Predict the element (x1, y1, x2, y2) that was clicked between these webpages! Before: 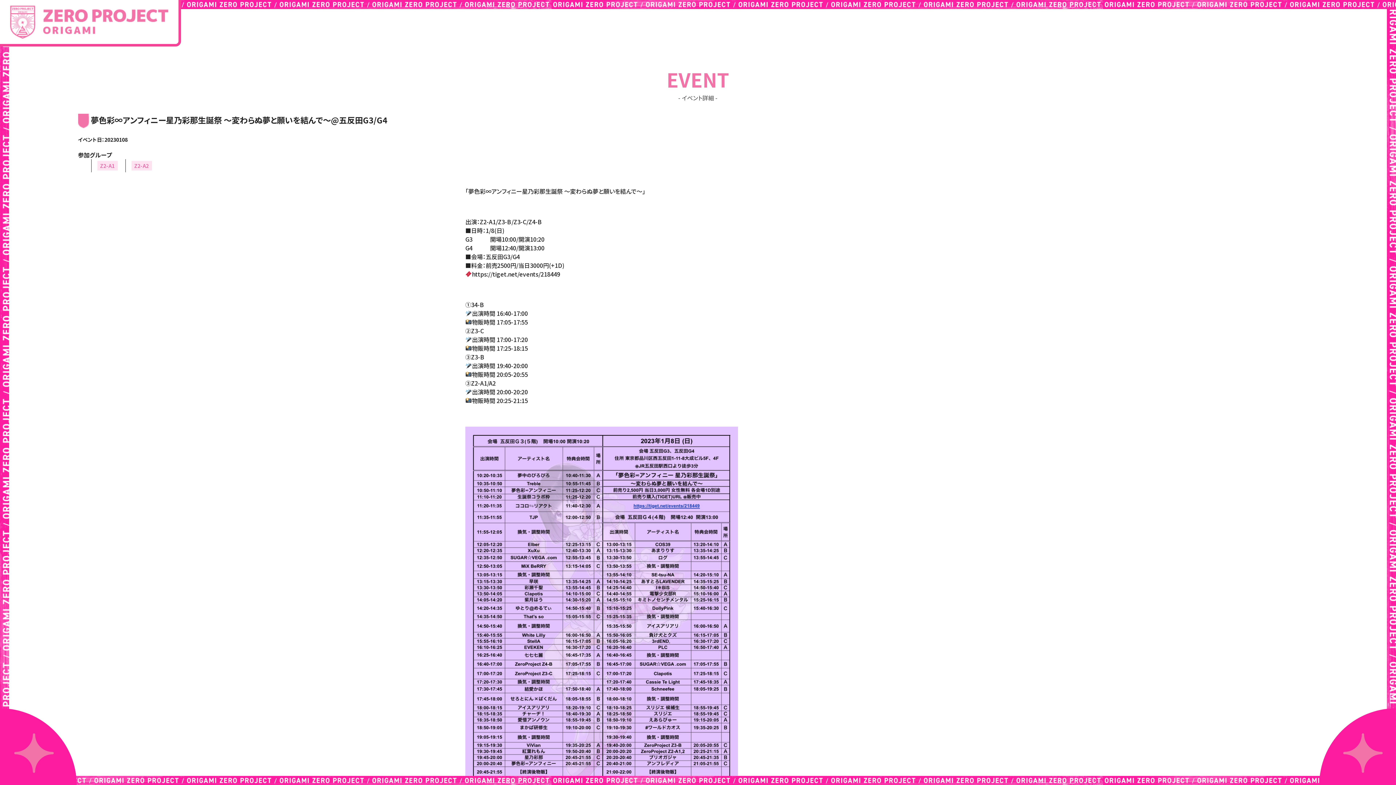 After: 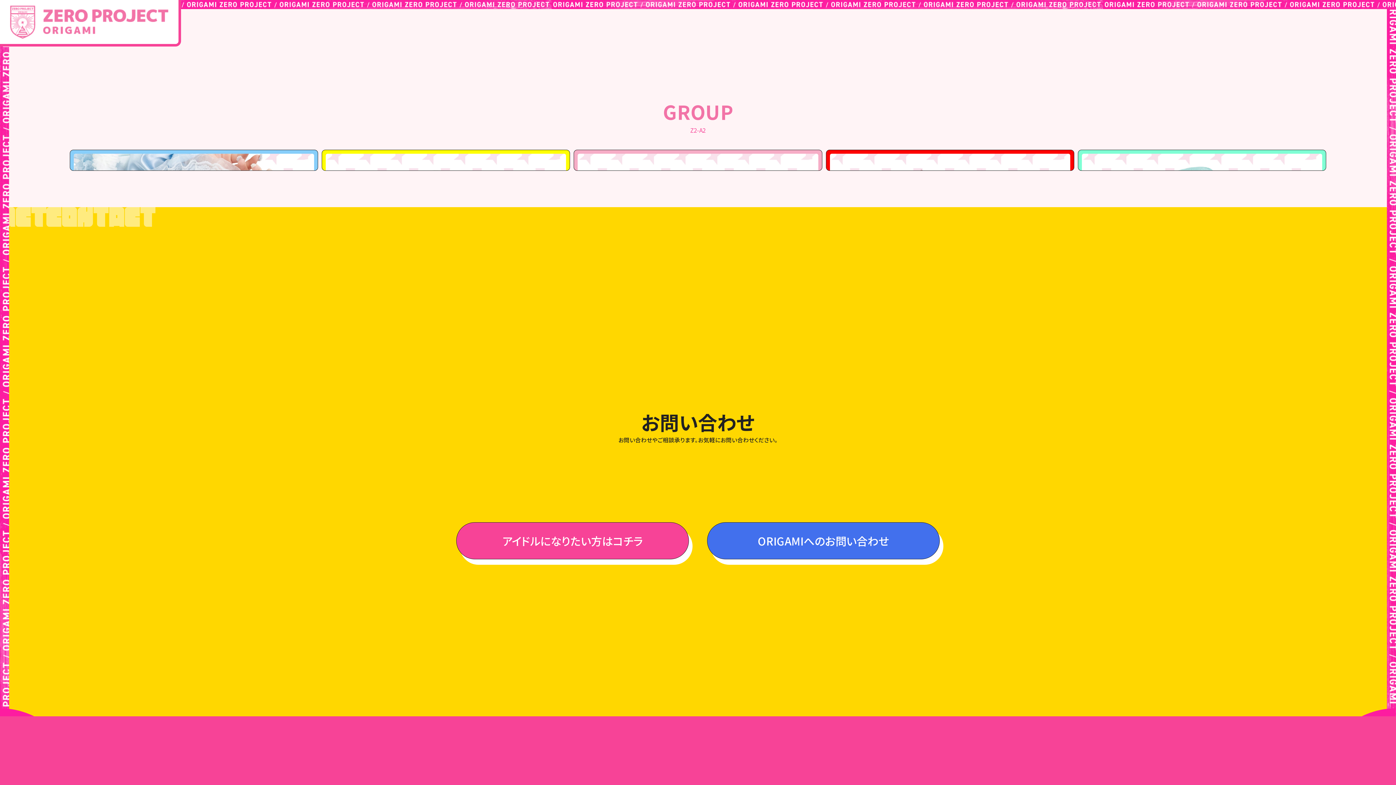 Action: bbox: (131, 160, 151, 170) label: Z2-A2